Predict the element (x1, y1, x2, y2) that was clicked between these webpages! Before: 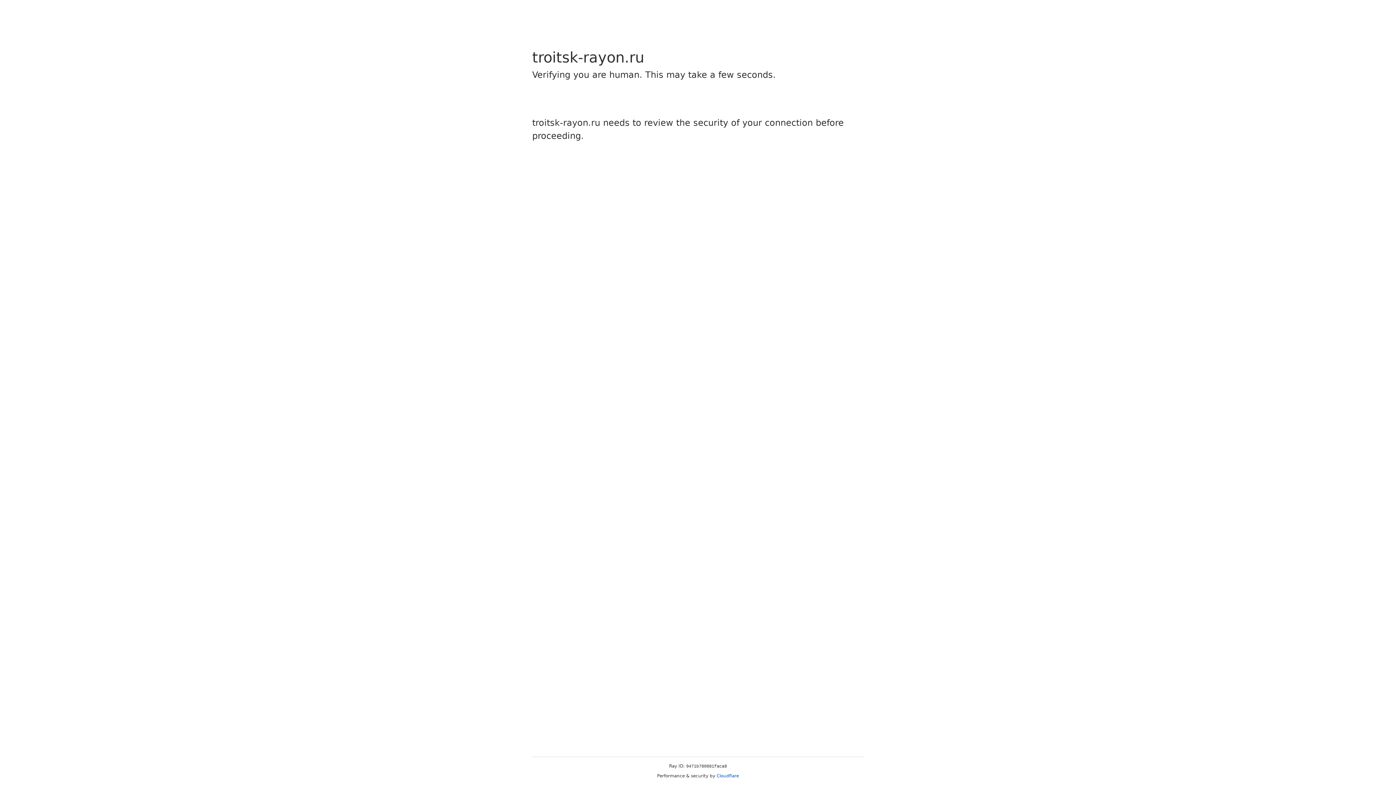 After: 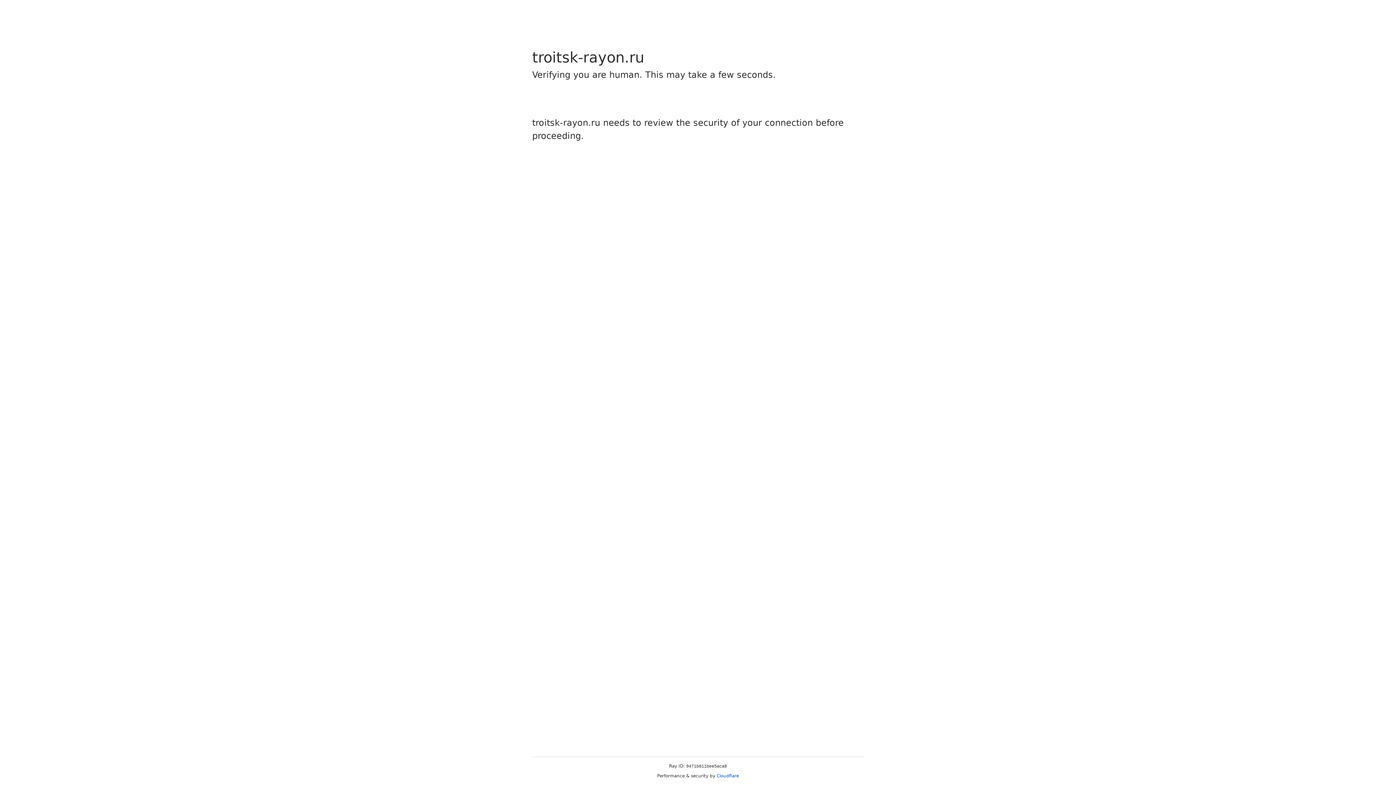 Action: bbox: (716, 773, 739, 778) label: Cloudflare